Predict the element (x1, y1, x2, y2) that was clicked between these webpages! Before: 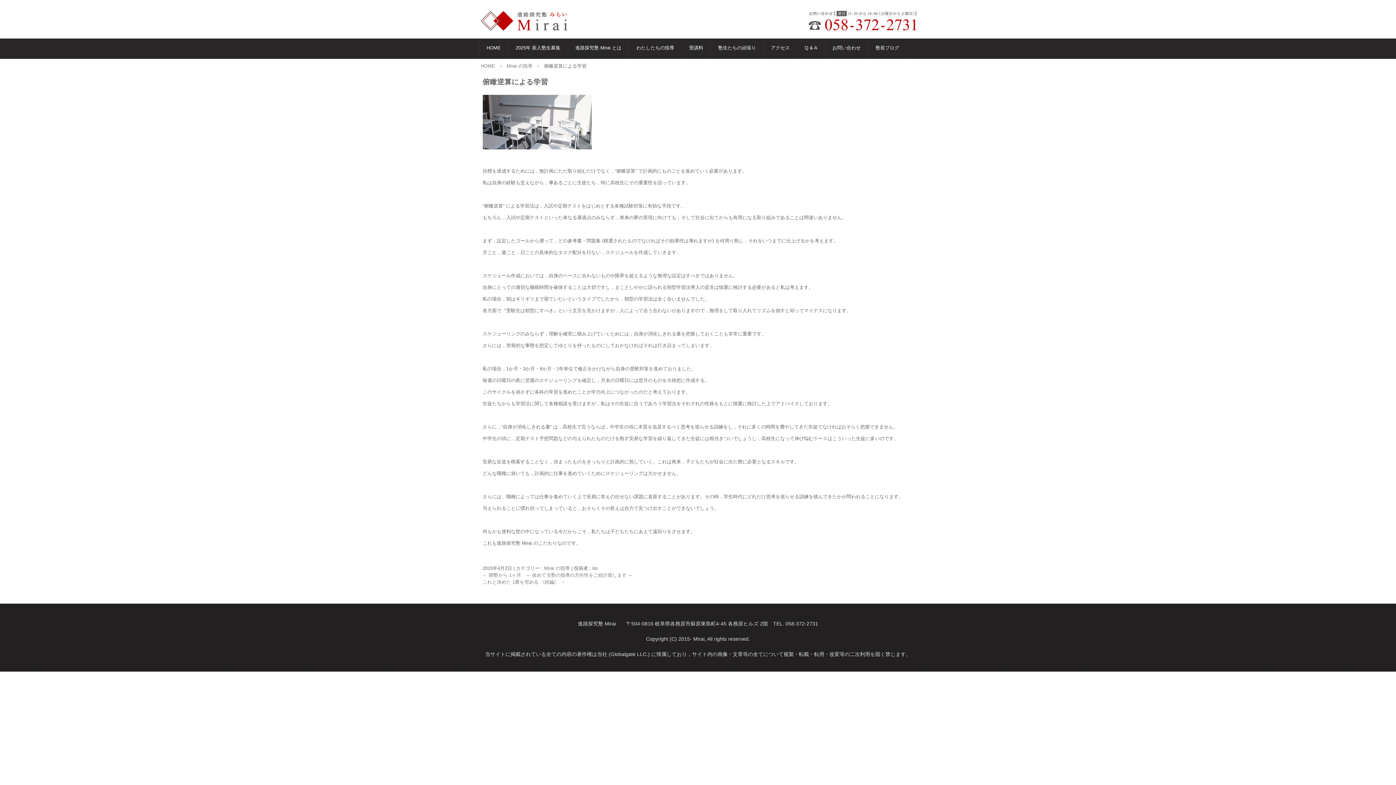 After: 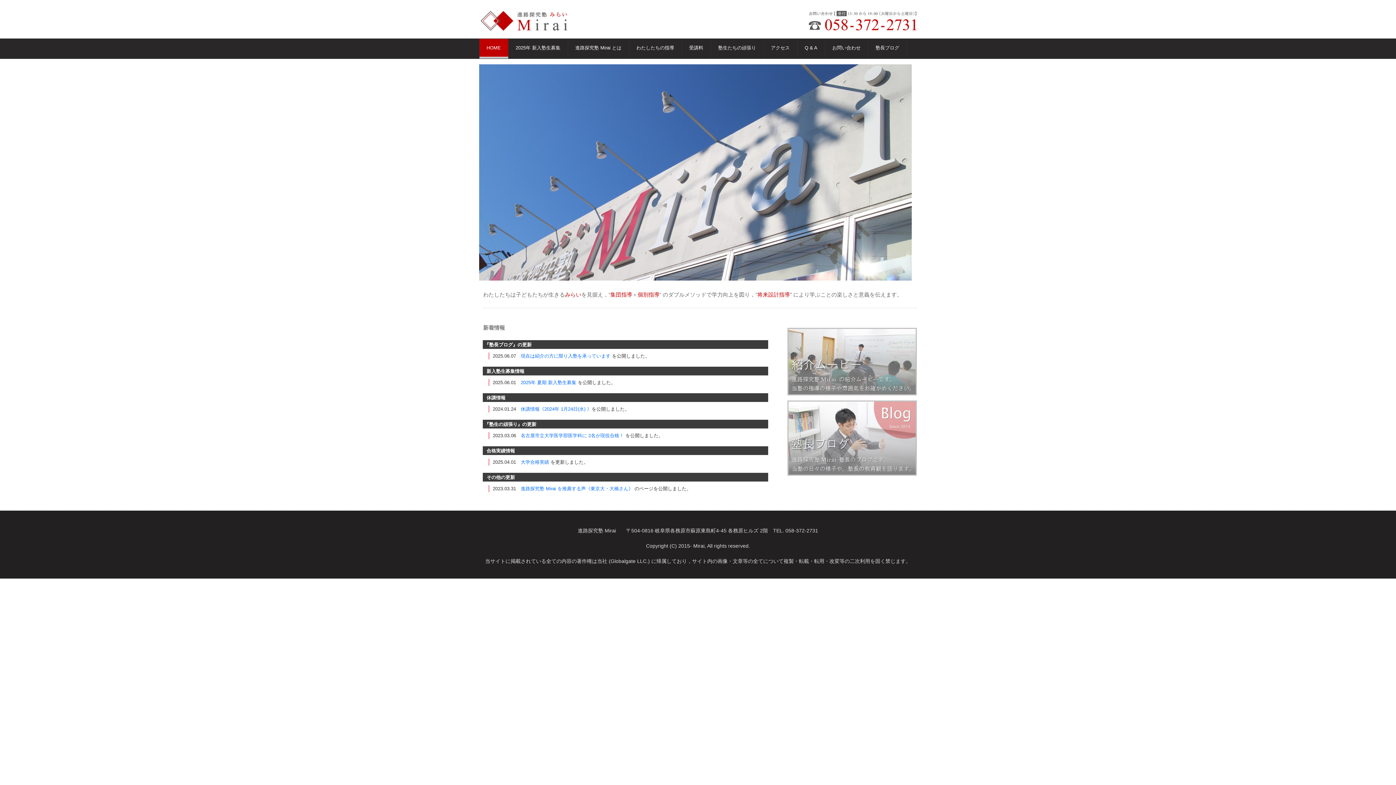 Action: label: HOME bbox: (480, 63, 495, 68)